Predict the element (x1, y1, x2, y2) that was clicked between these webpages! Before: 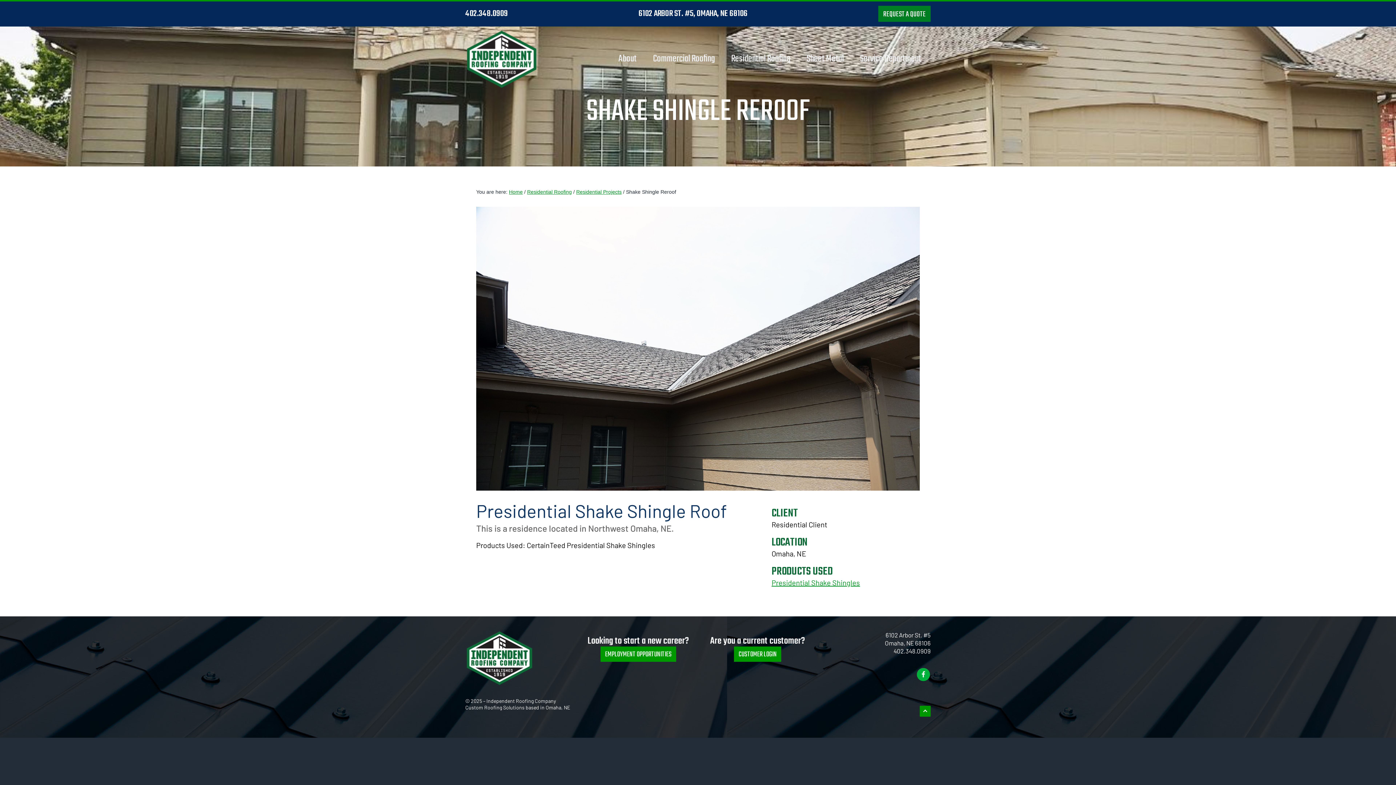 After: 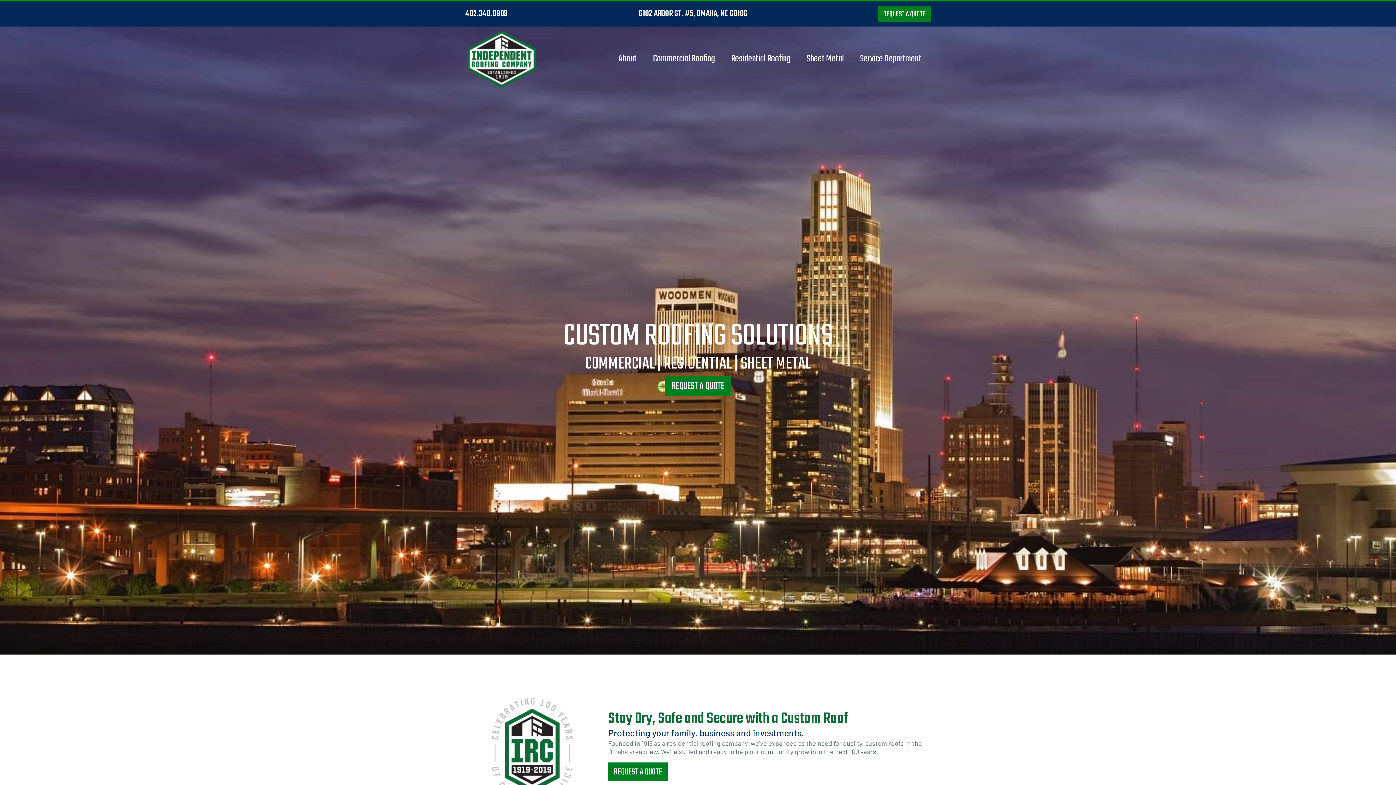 Action: bbox: (509, 189, 522, 194) label: Home